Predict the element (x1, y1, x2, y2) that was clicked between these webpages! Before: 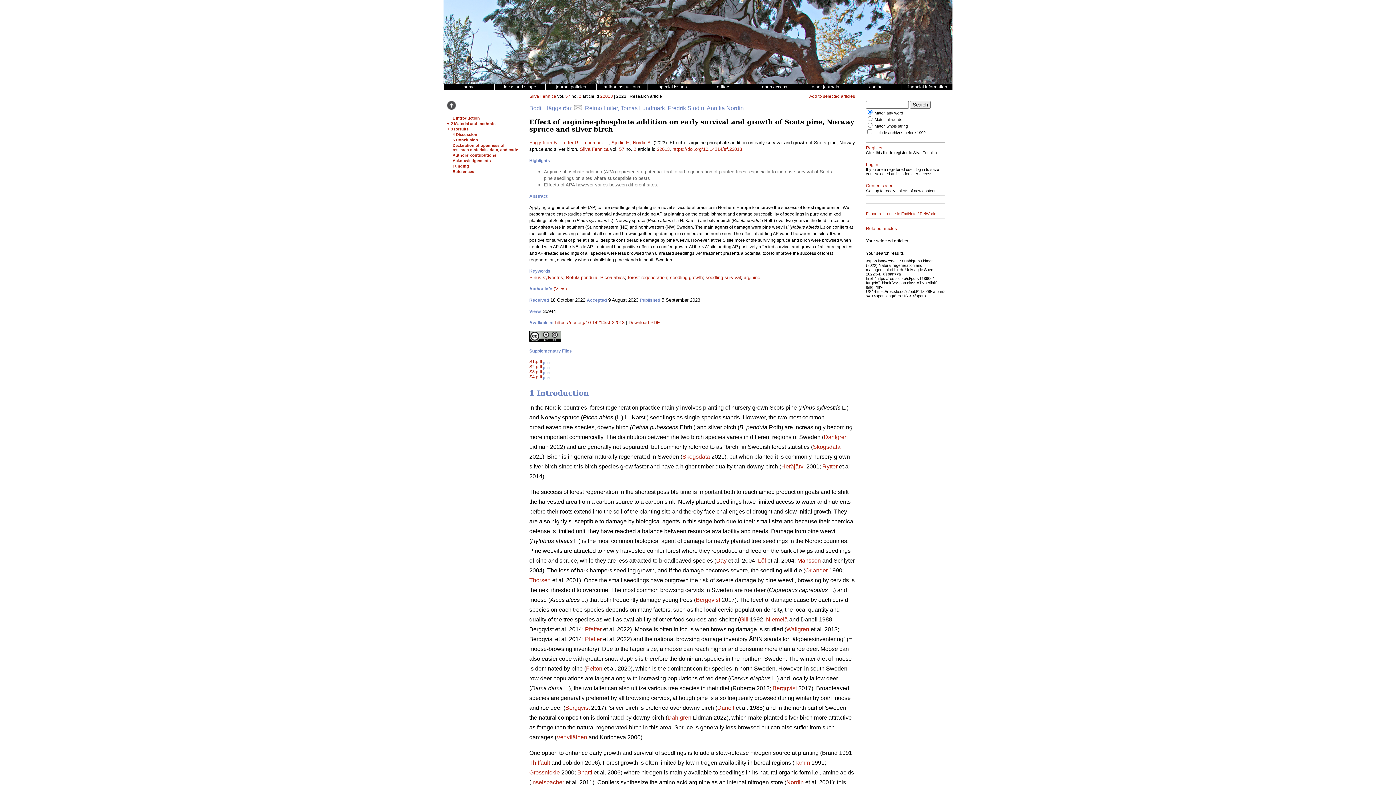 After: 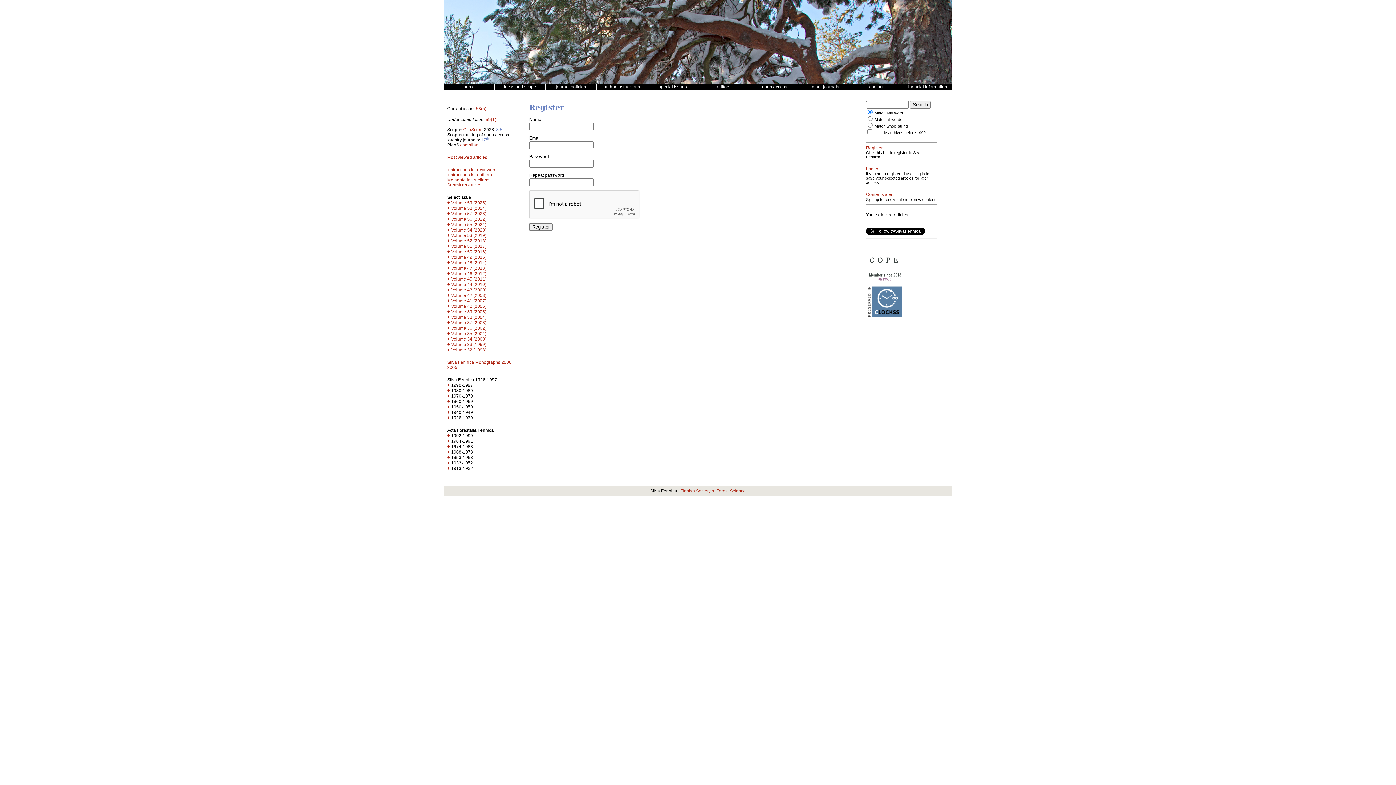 Action: label: Register bbox: (866, 145, 882, 150)